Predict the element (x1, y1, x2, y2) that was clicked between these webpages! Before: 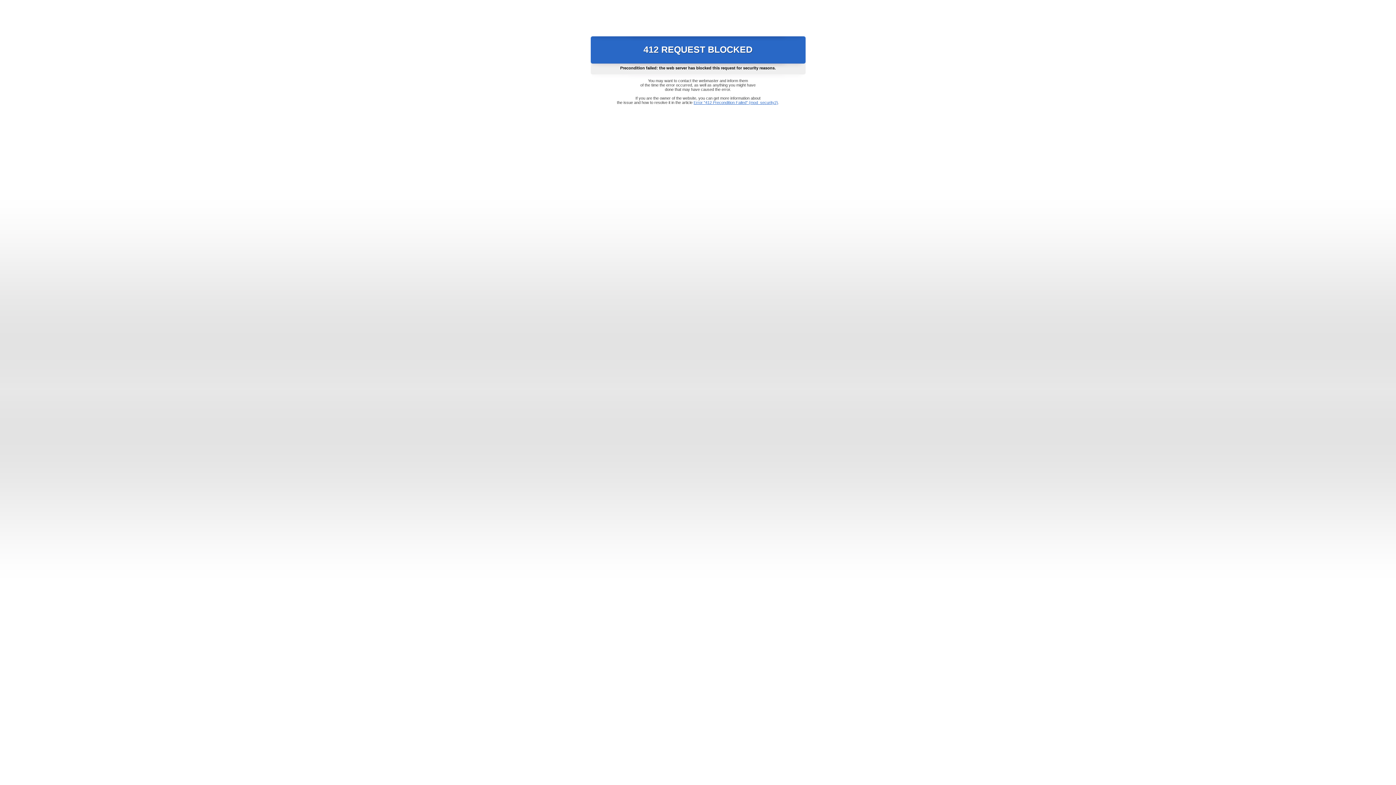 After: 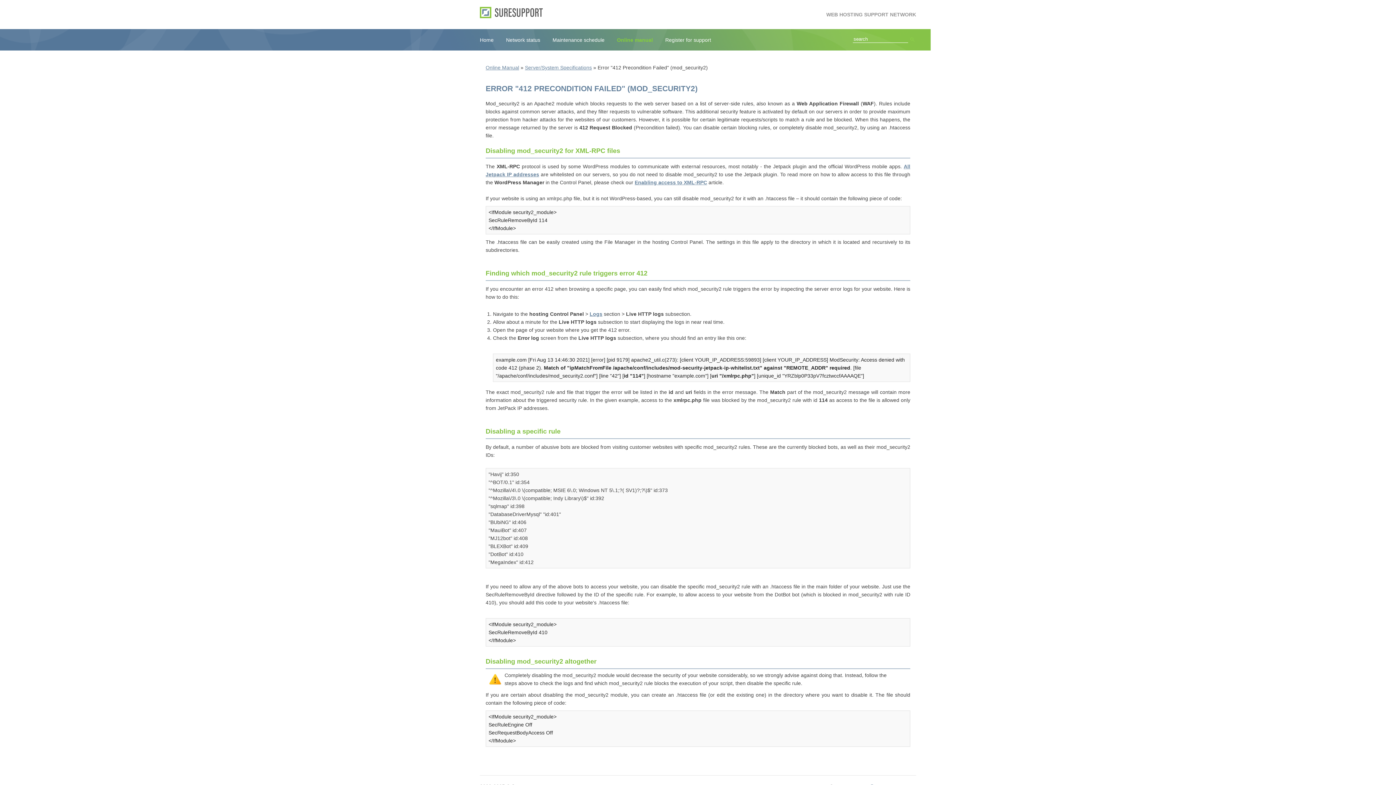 Action: bbox: (693, 100, 778, 104) label: Error "412 Precondition Failed" (mod_security2)